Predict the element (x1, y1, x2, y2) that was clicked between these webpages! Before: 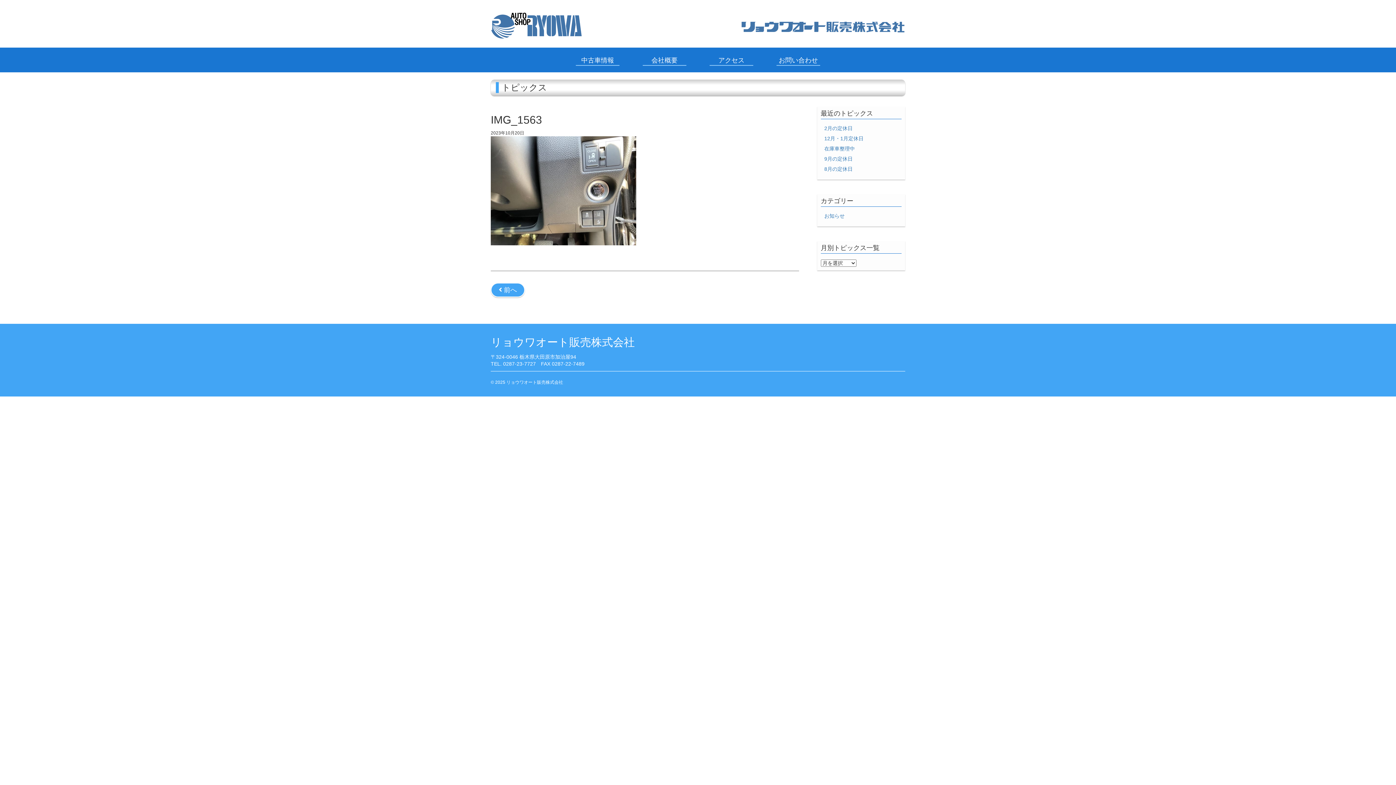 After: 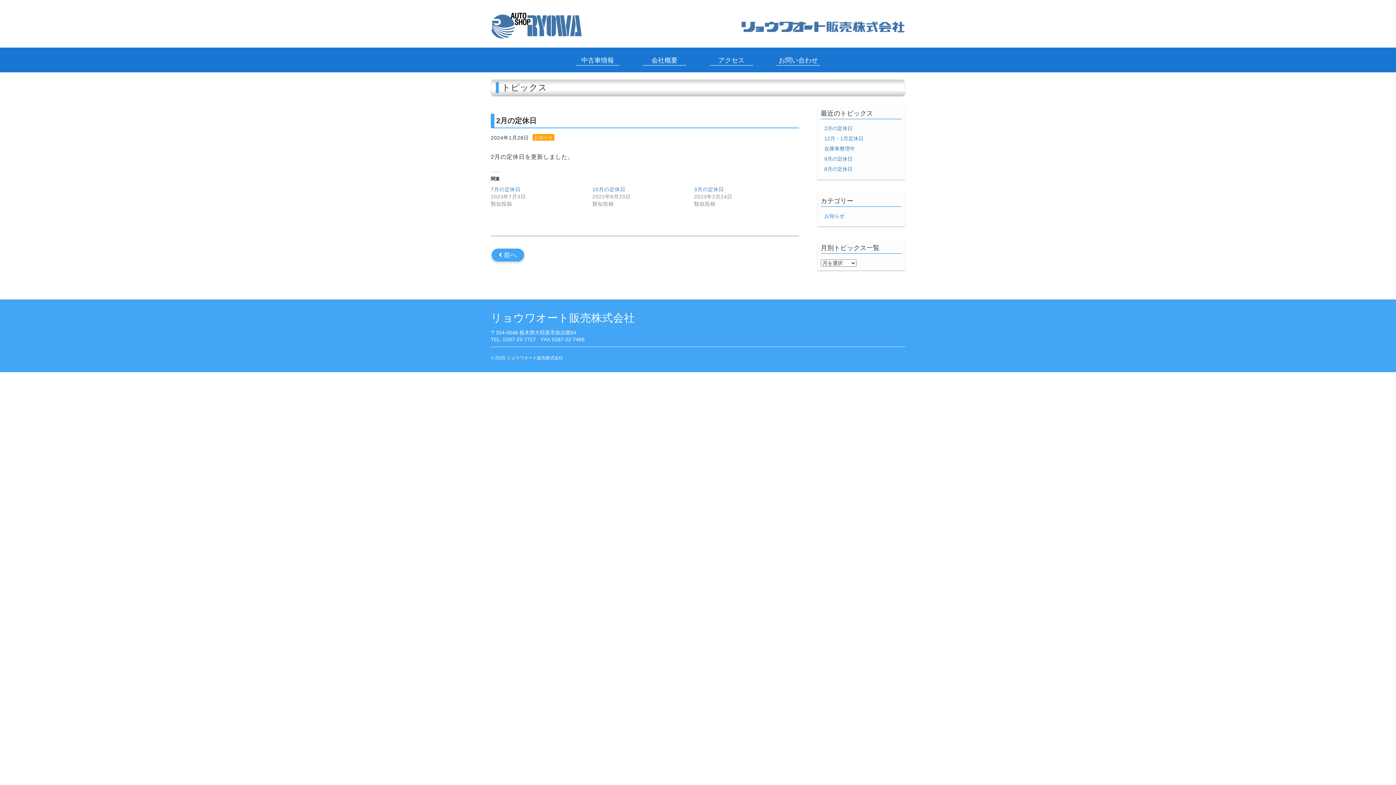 Action: bbox: (824, 125, 852, 131) label: 2月の定休日